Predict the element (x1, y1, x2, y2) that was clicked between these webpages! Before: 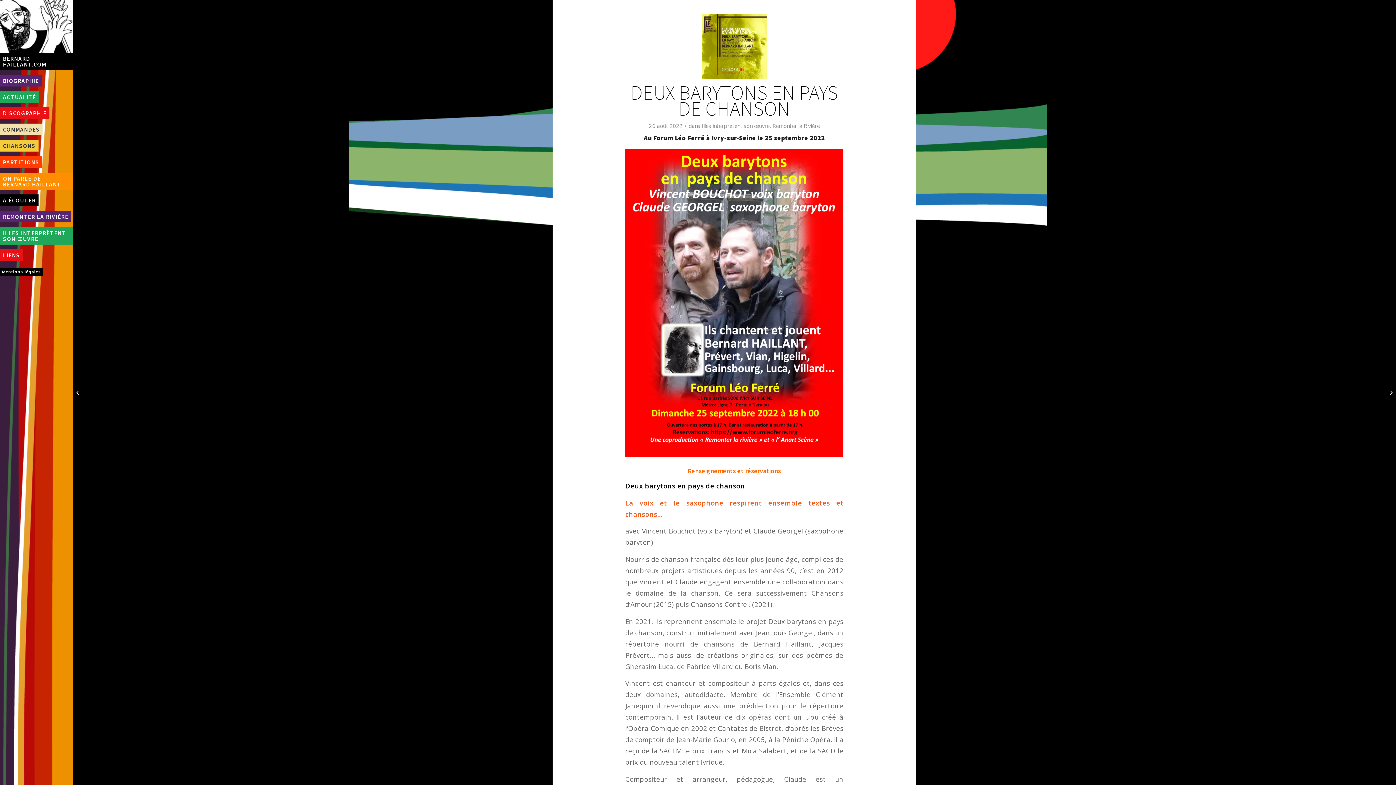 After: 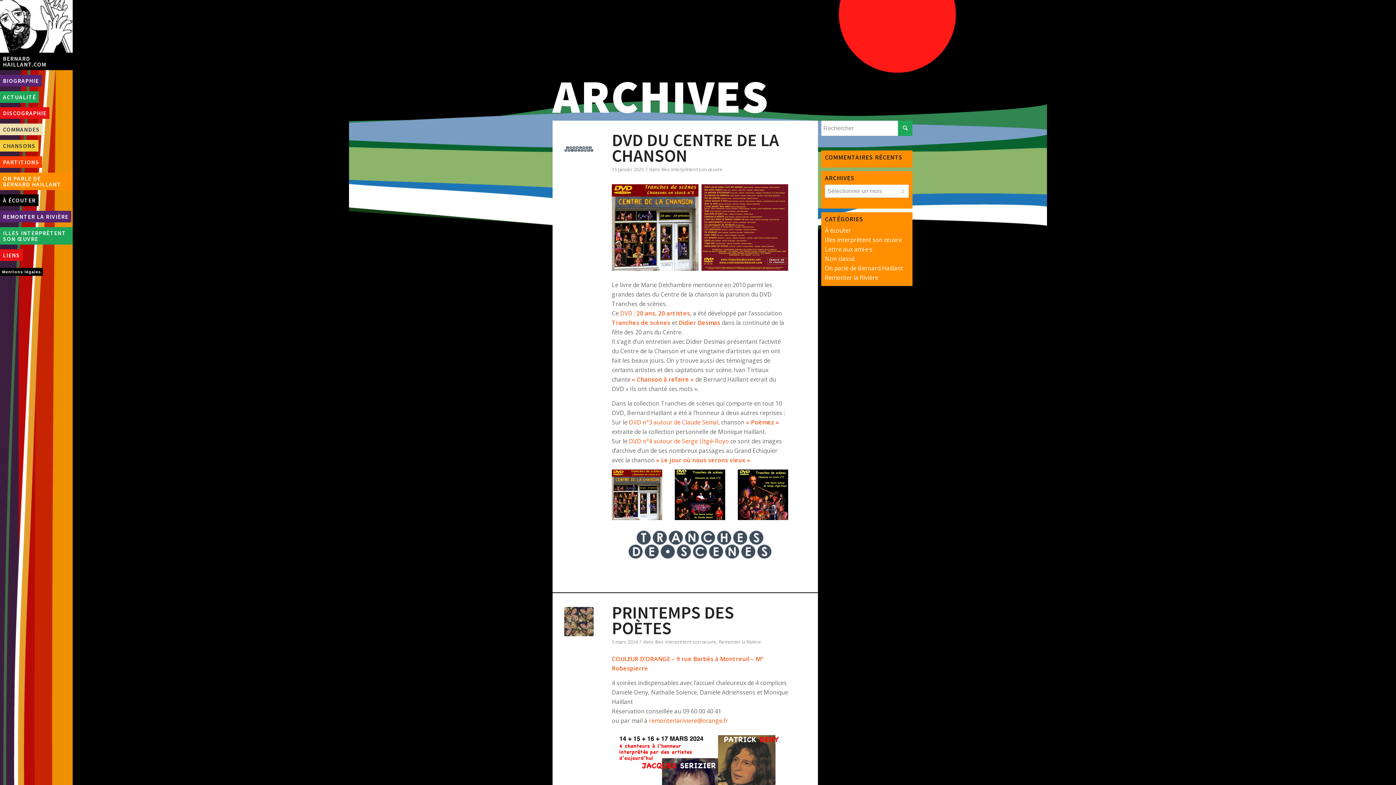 Action: label: Illes interprètent son œuvre bbox: (701, 122, 769, 129)